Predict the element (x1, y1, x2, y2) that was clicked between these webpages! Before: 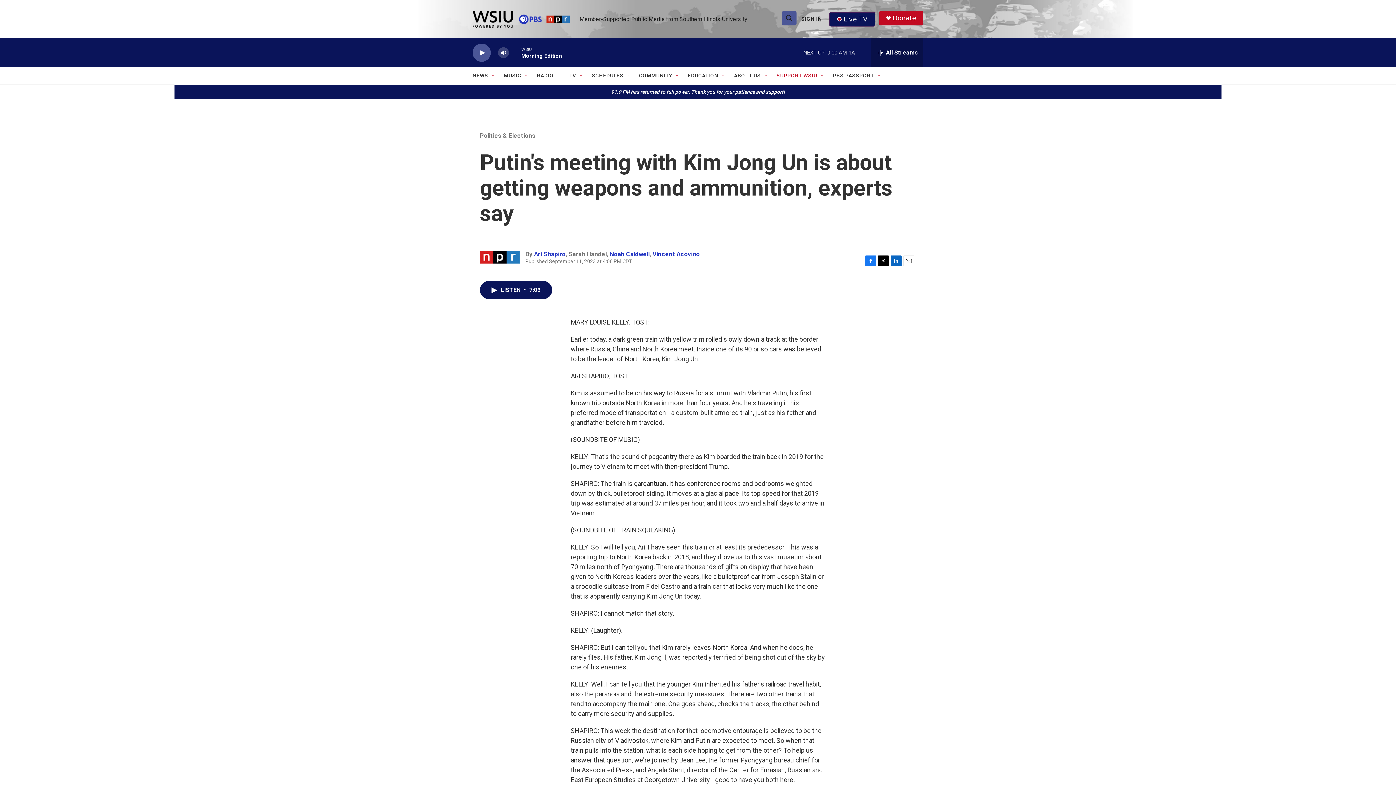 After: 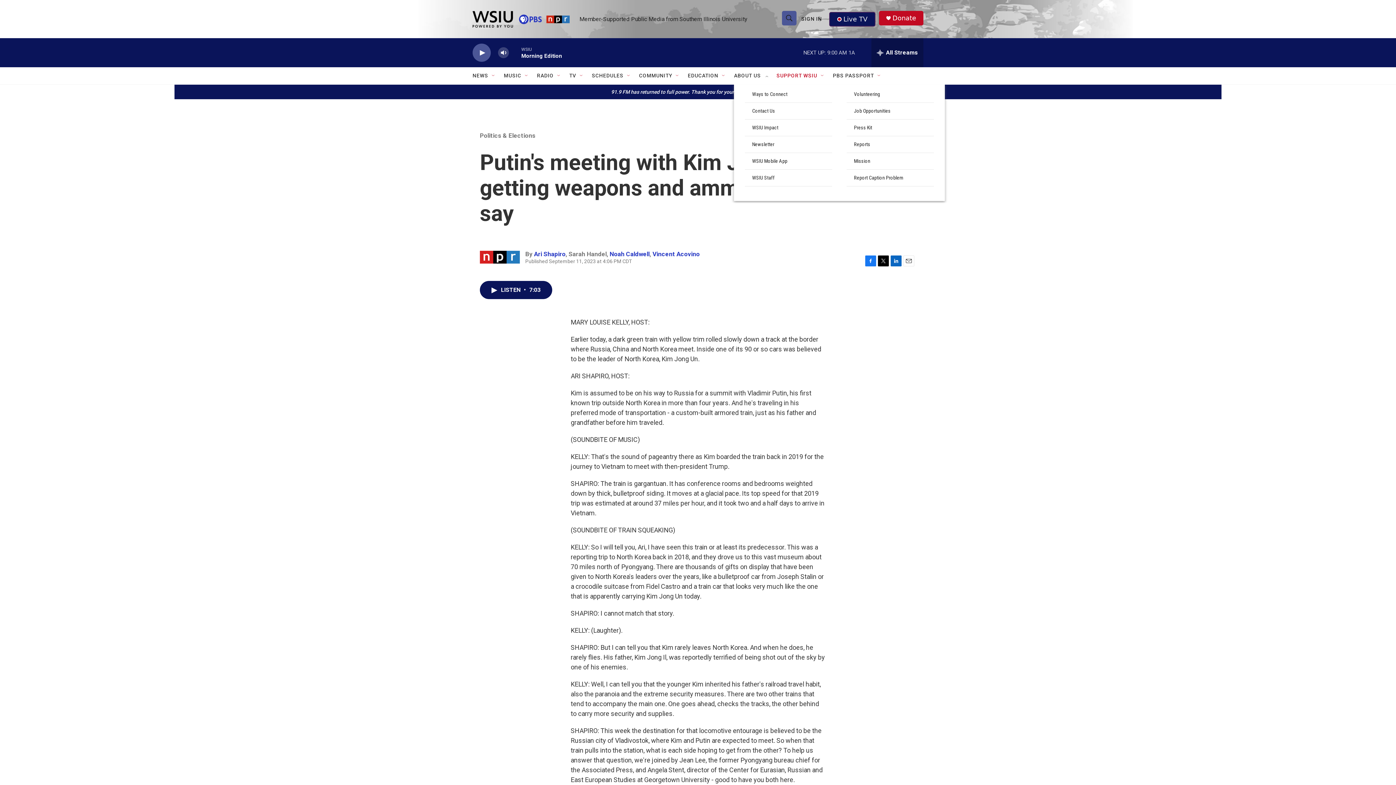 Action: bbox: (763, 72, 769, 78) label: Open Sub Navigation